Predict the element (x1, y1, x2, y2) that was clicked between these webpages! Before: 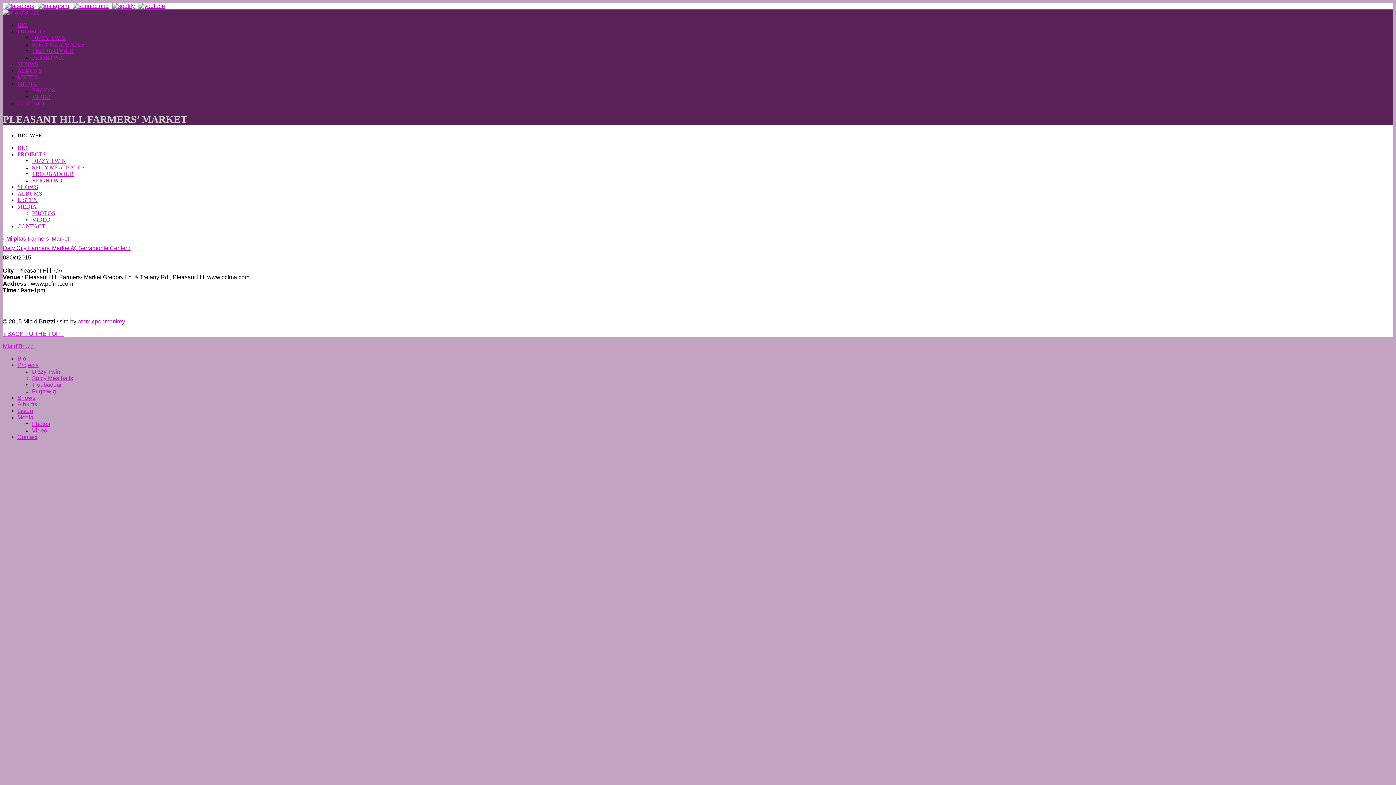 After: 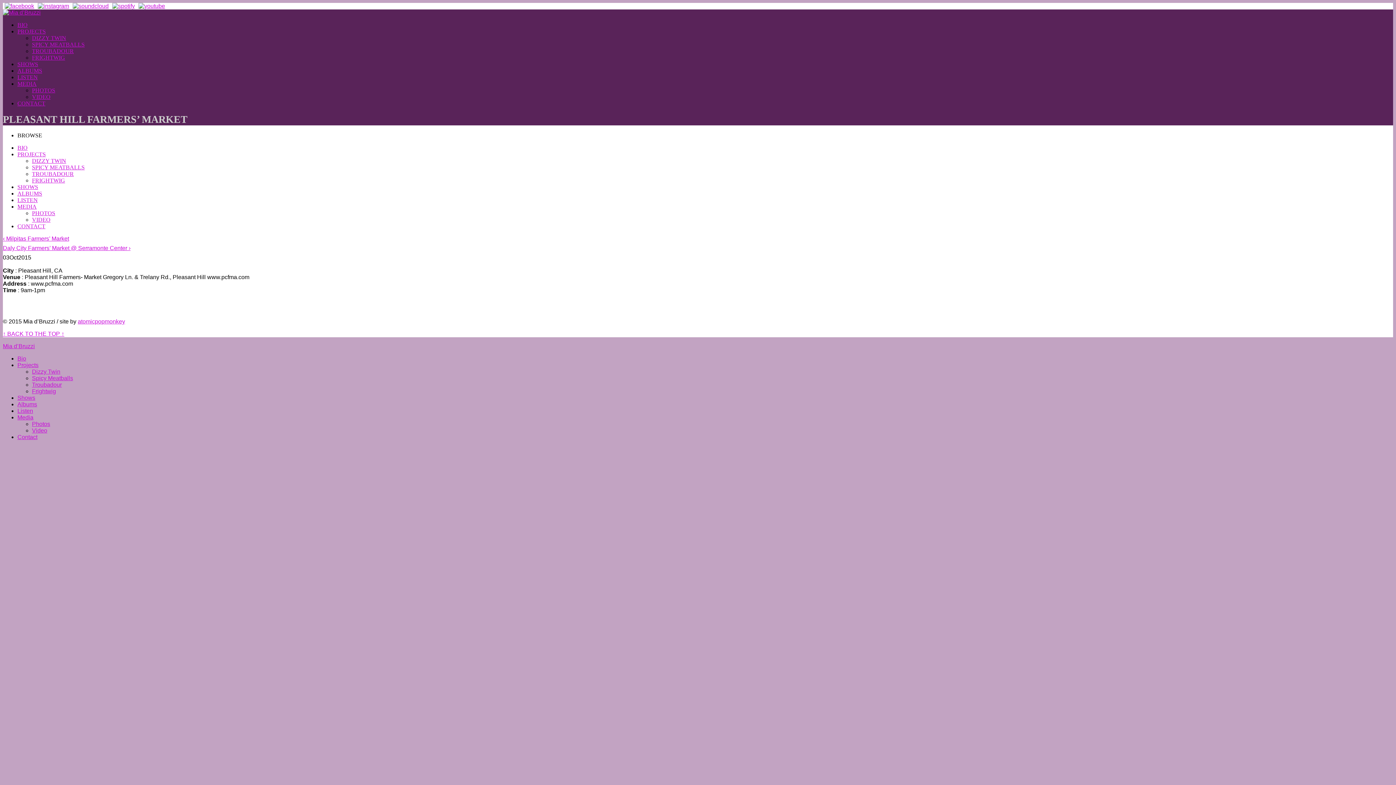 Action: label: MEDIA bbox: (17, 80, 36, 86)